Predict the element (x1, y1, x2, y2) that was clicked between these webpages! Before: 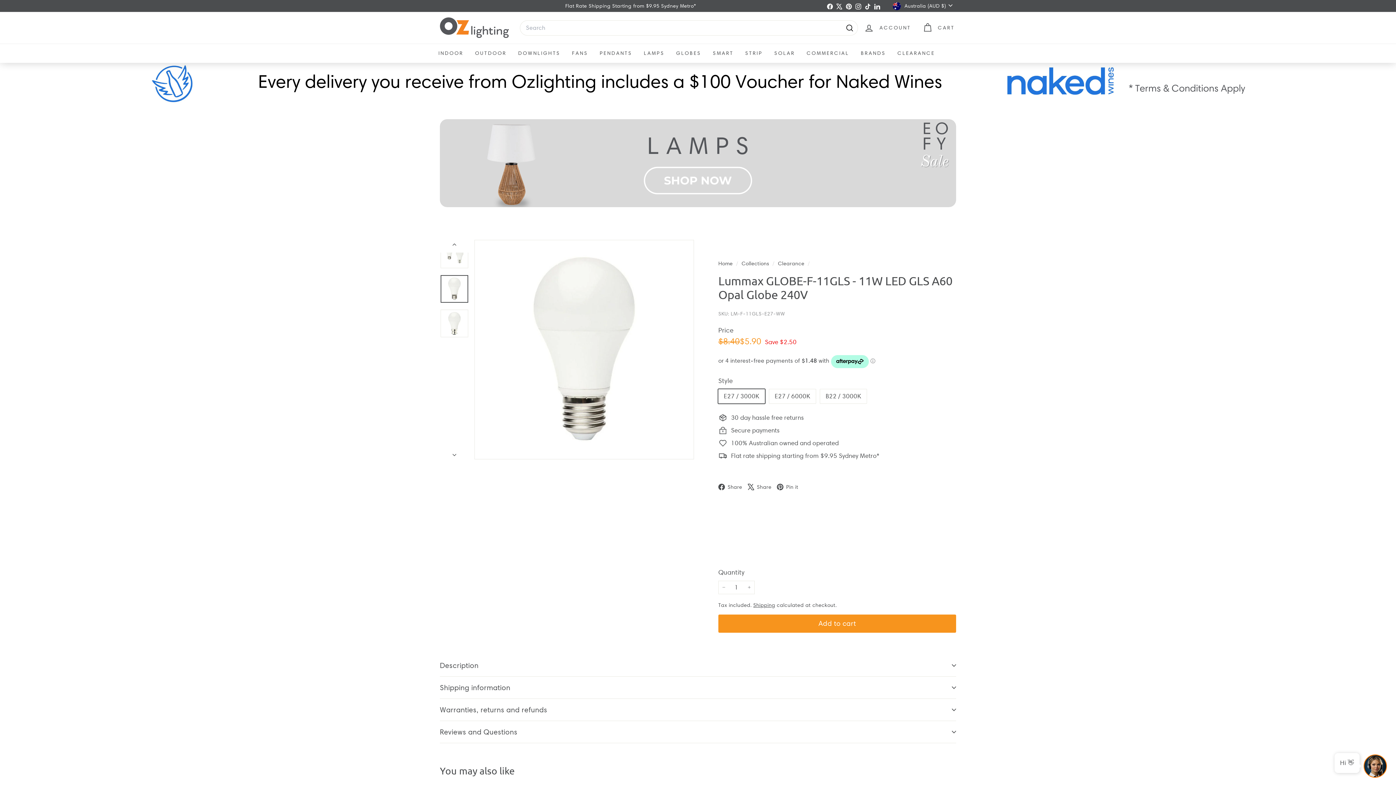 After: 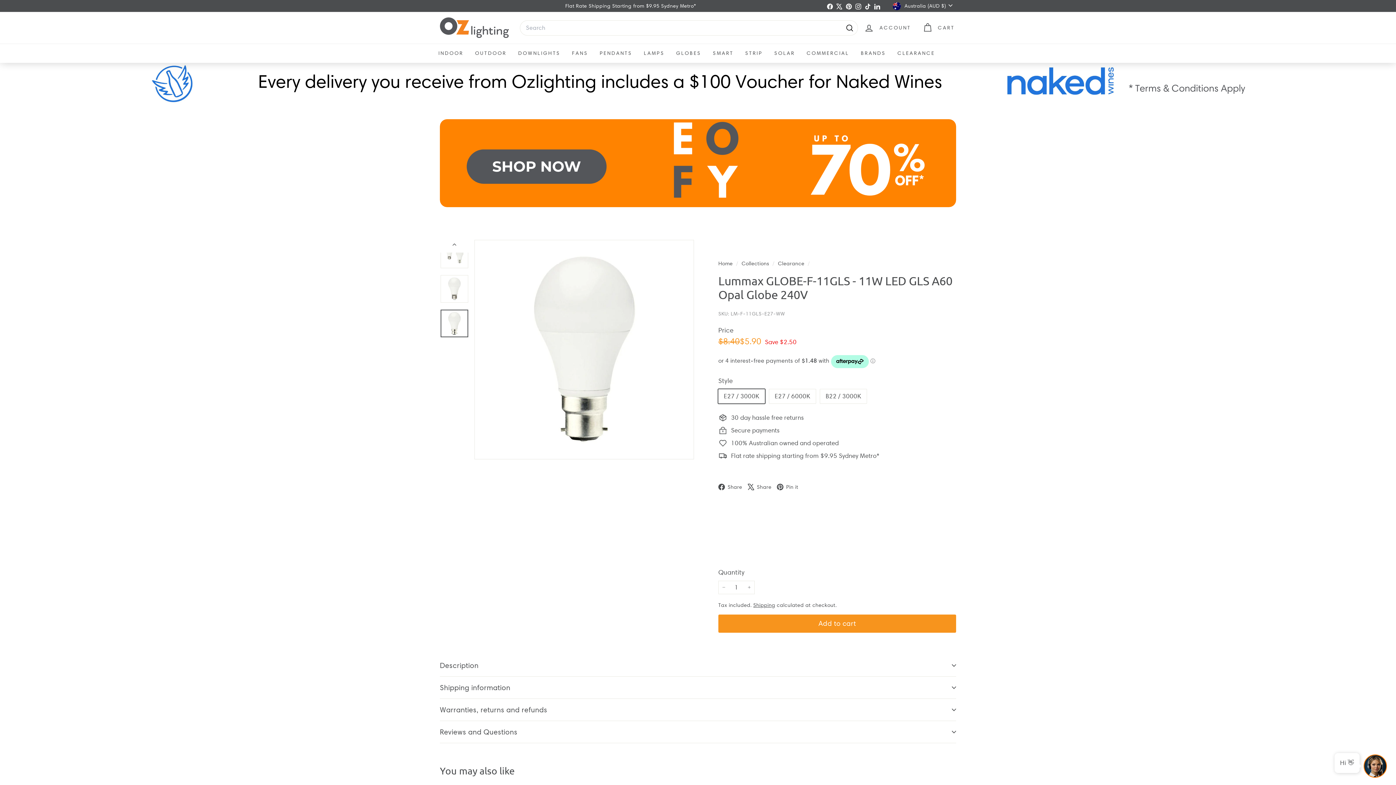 Action: bbox: (440, 446, 469, 459) label: 


Next

